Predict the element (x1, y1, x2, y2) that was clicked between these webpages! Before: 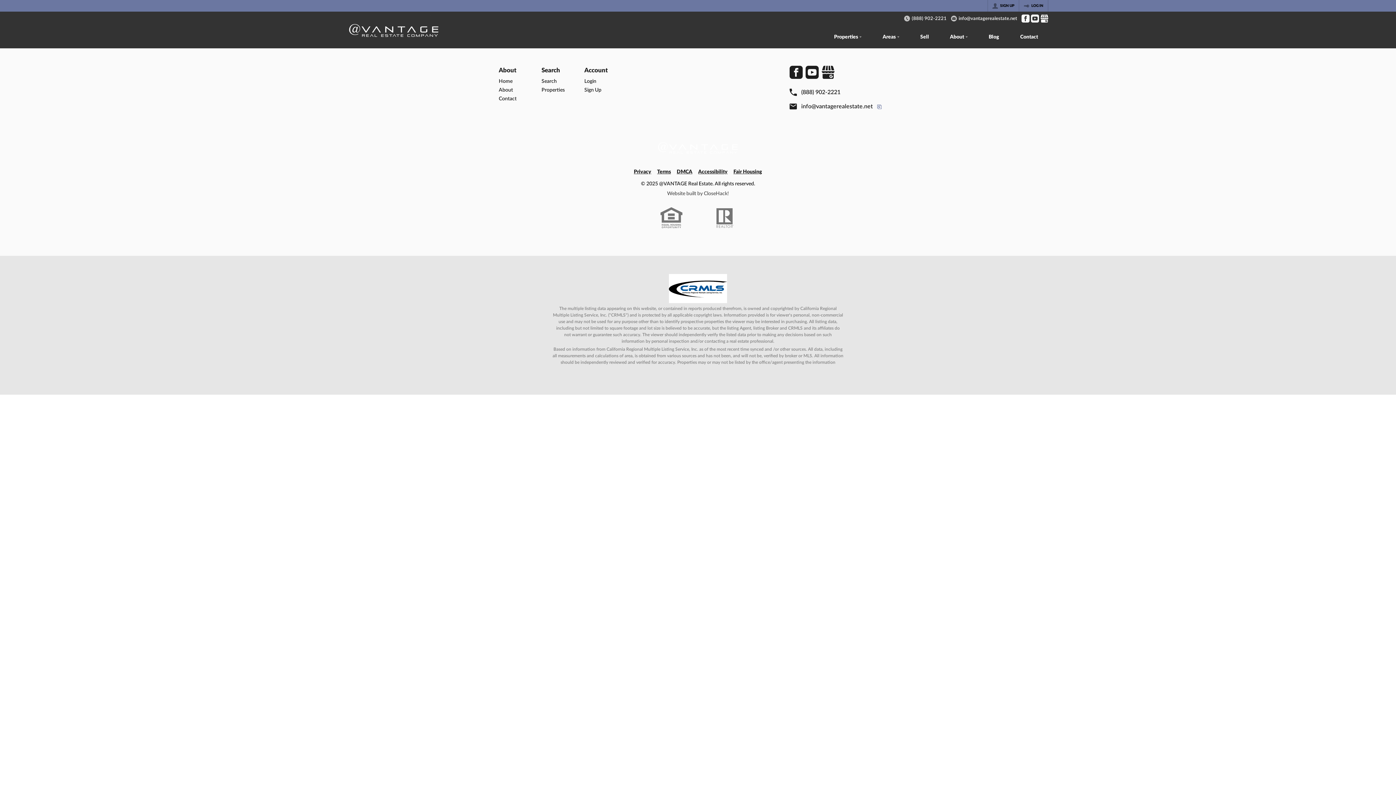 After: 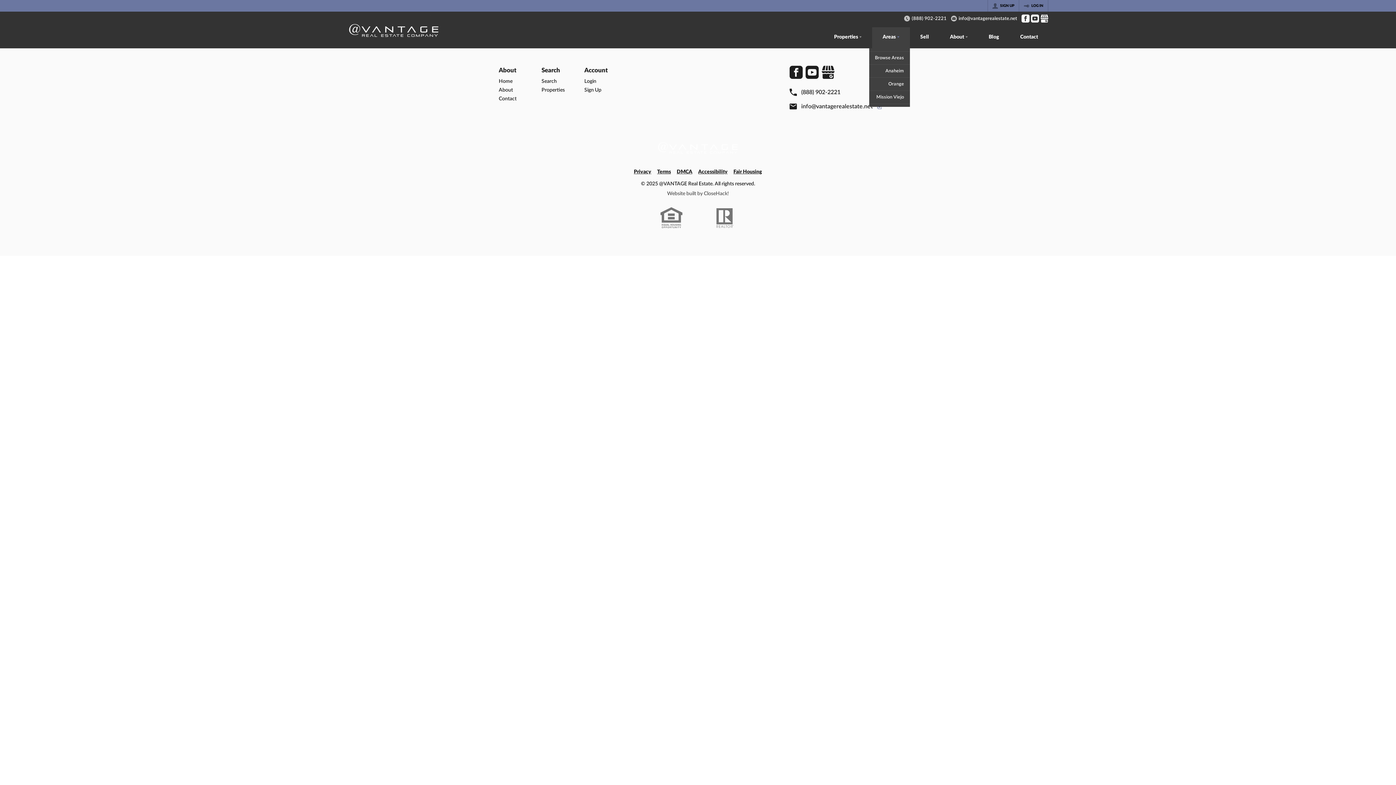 Action: label: Areas bbox: (872, 27, 910, 48)